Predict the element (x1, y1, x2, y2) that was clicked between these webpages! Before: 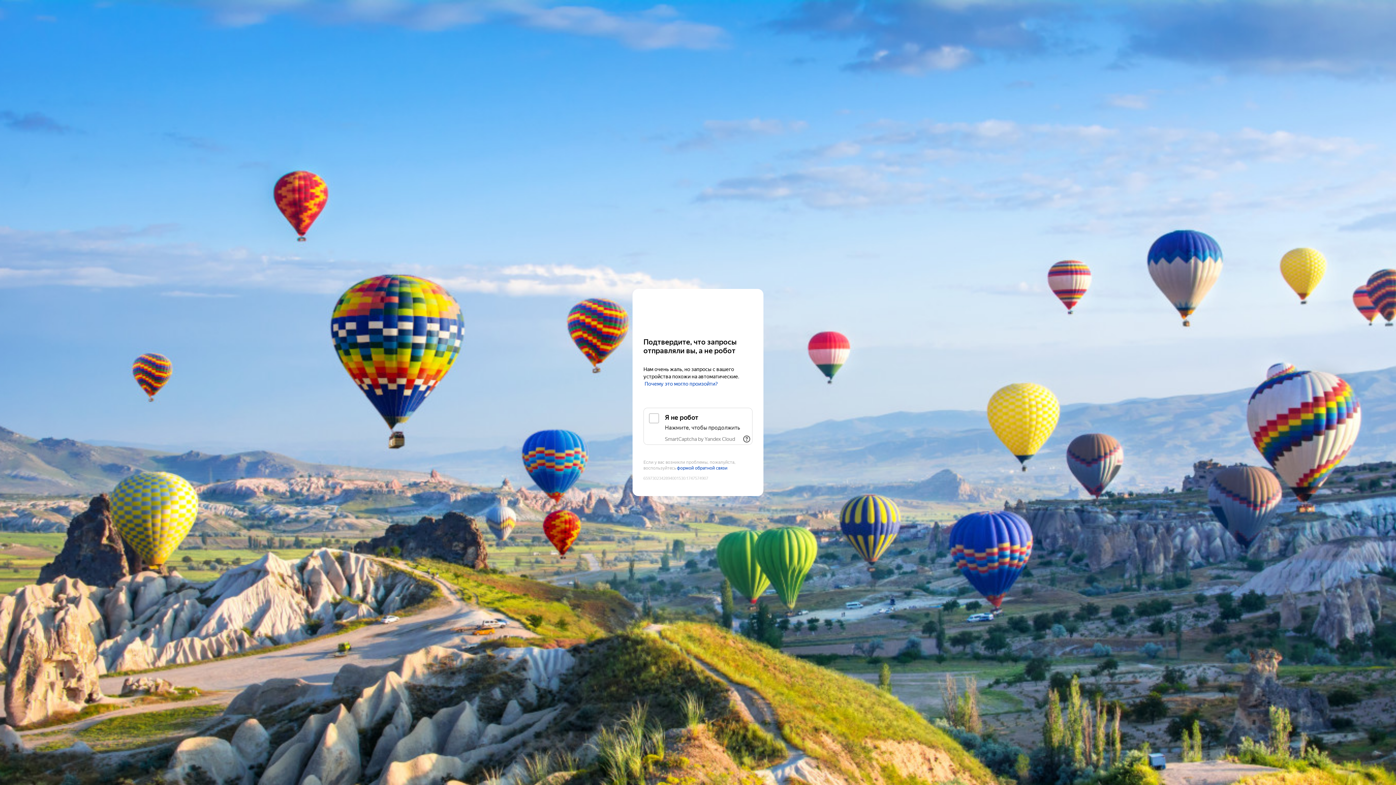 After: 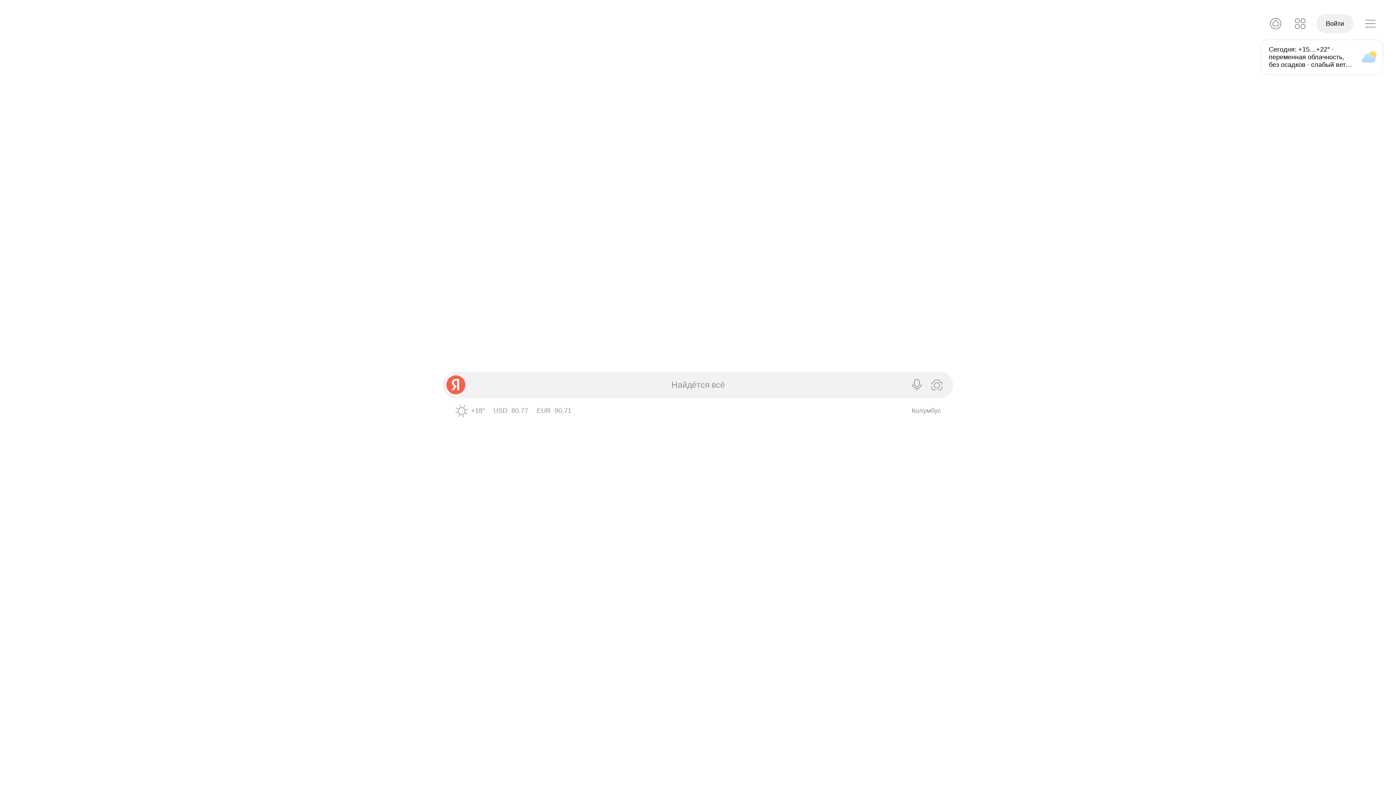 Action: label: Yandex bbox: (643, 303, 752, 316)